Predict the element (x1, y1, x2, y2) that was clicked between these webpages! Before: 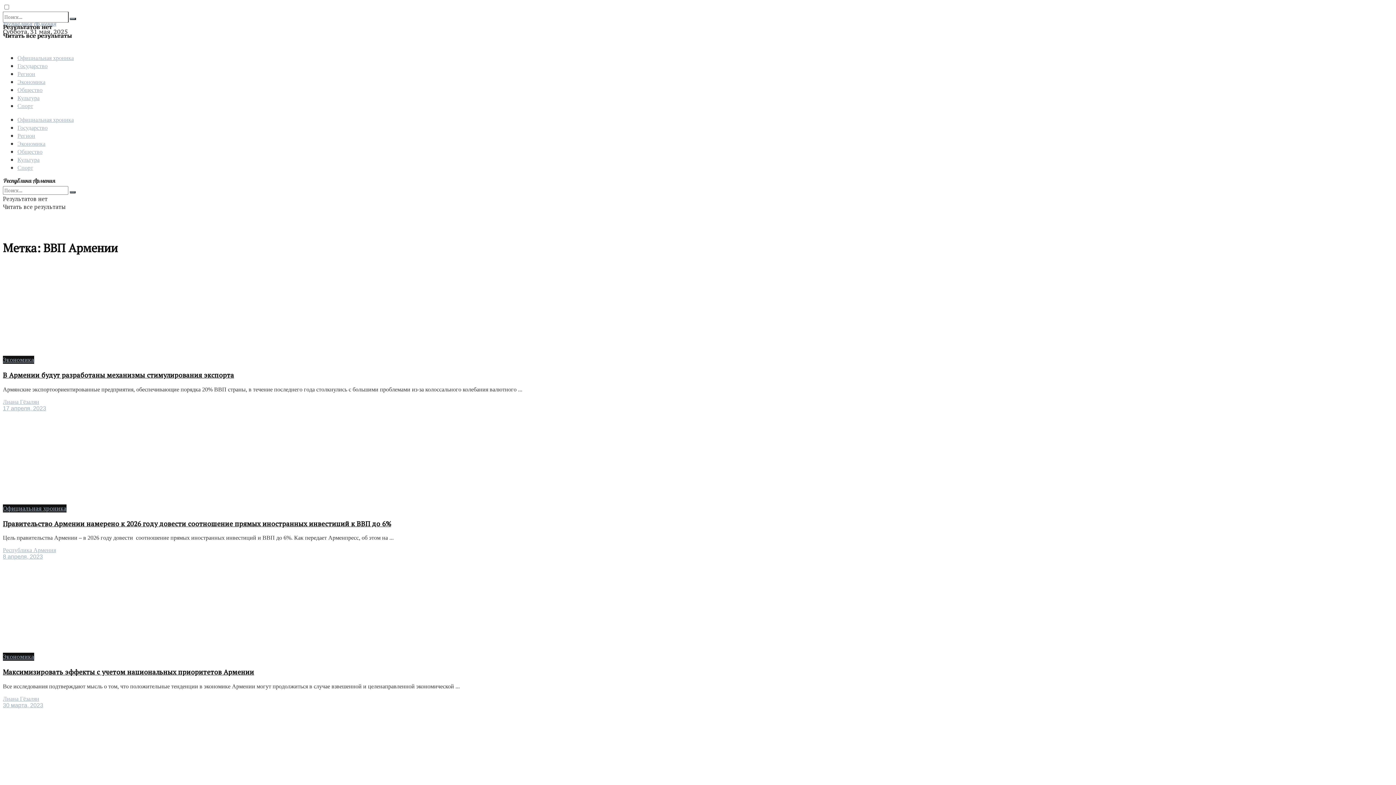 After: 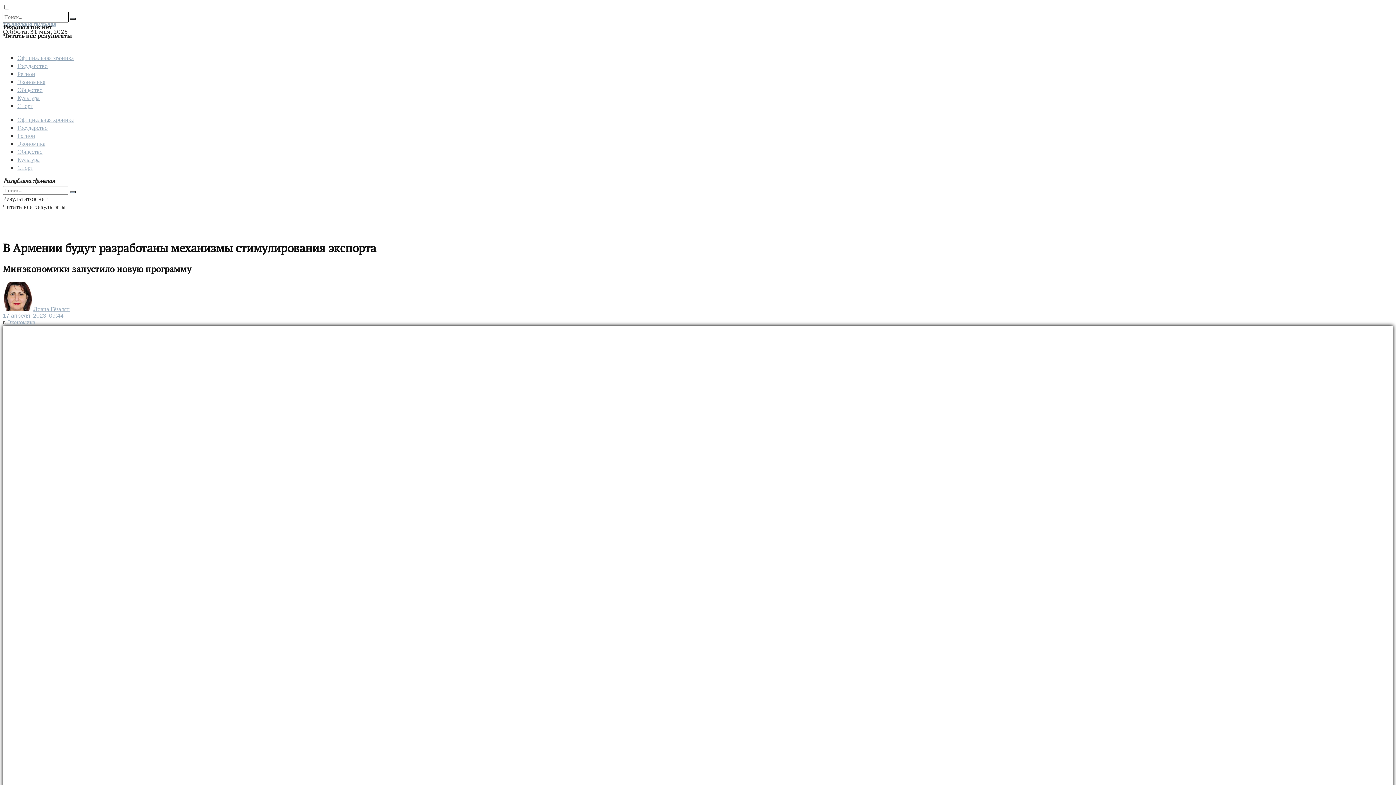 Action: label: В Армении будут разработаны механизмы стимулирования экспорта bbox: (2, 370, 234, 379)